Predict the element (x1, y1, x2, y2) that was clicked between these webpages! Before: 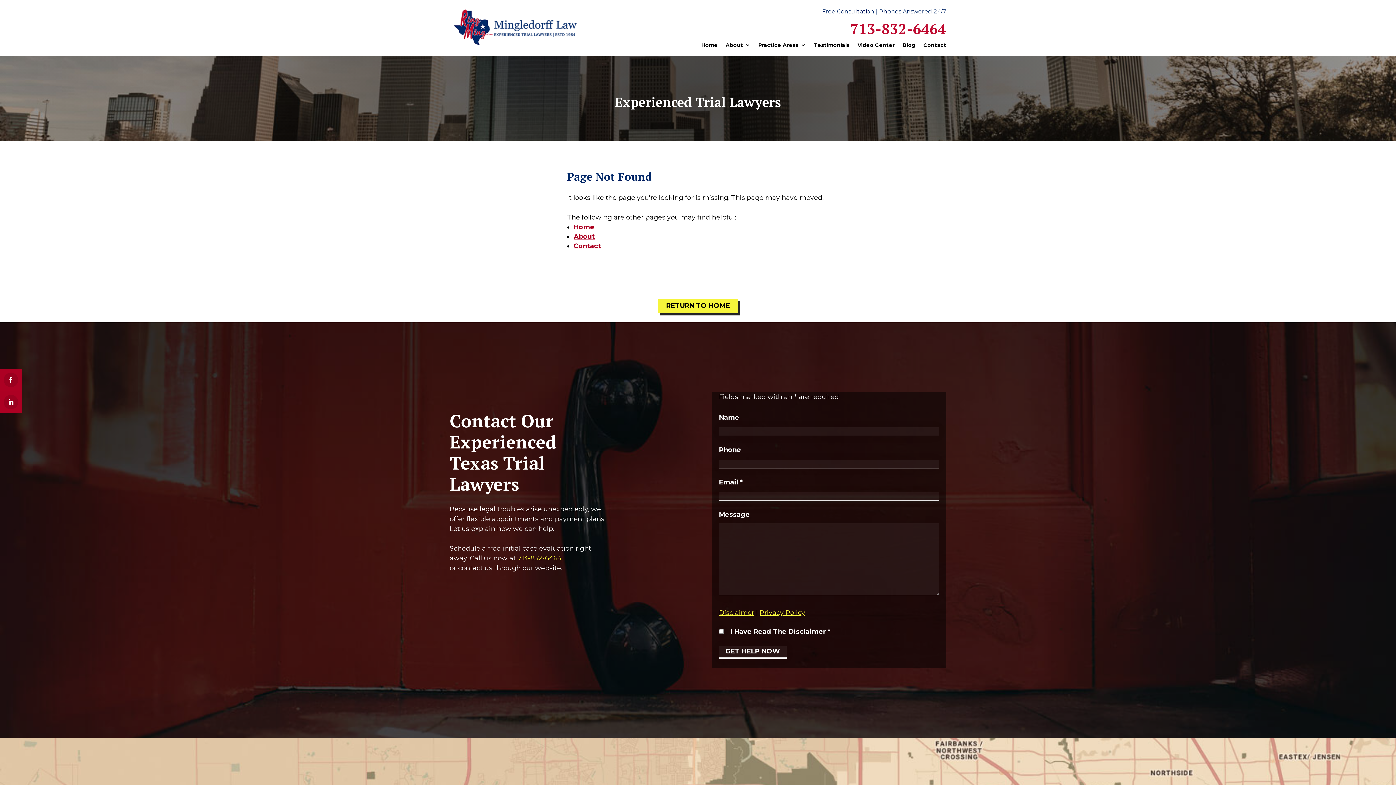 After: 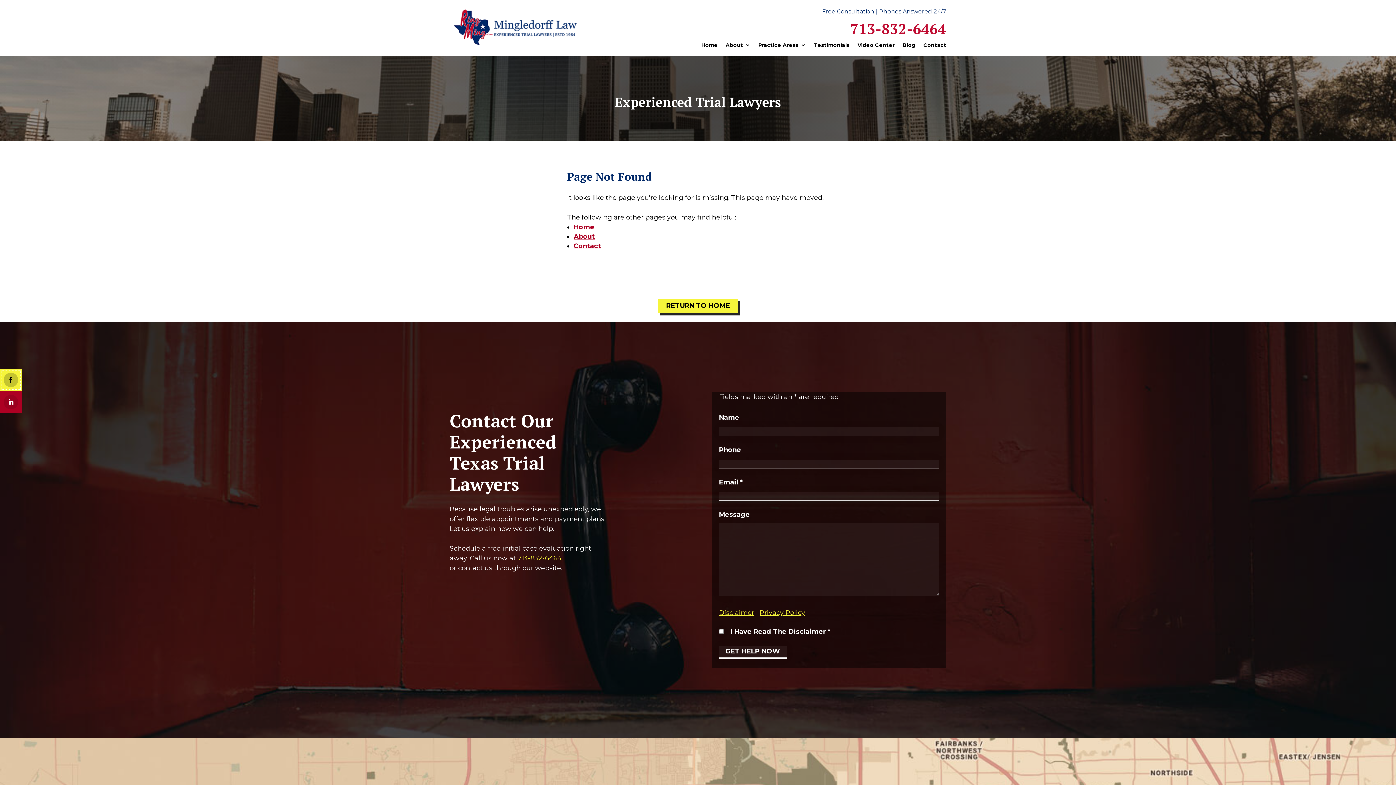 Action: bbox: (0, 369, 21, 391)